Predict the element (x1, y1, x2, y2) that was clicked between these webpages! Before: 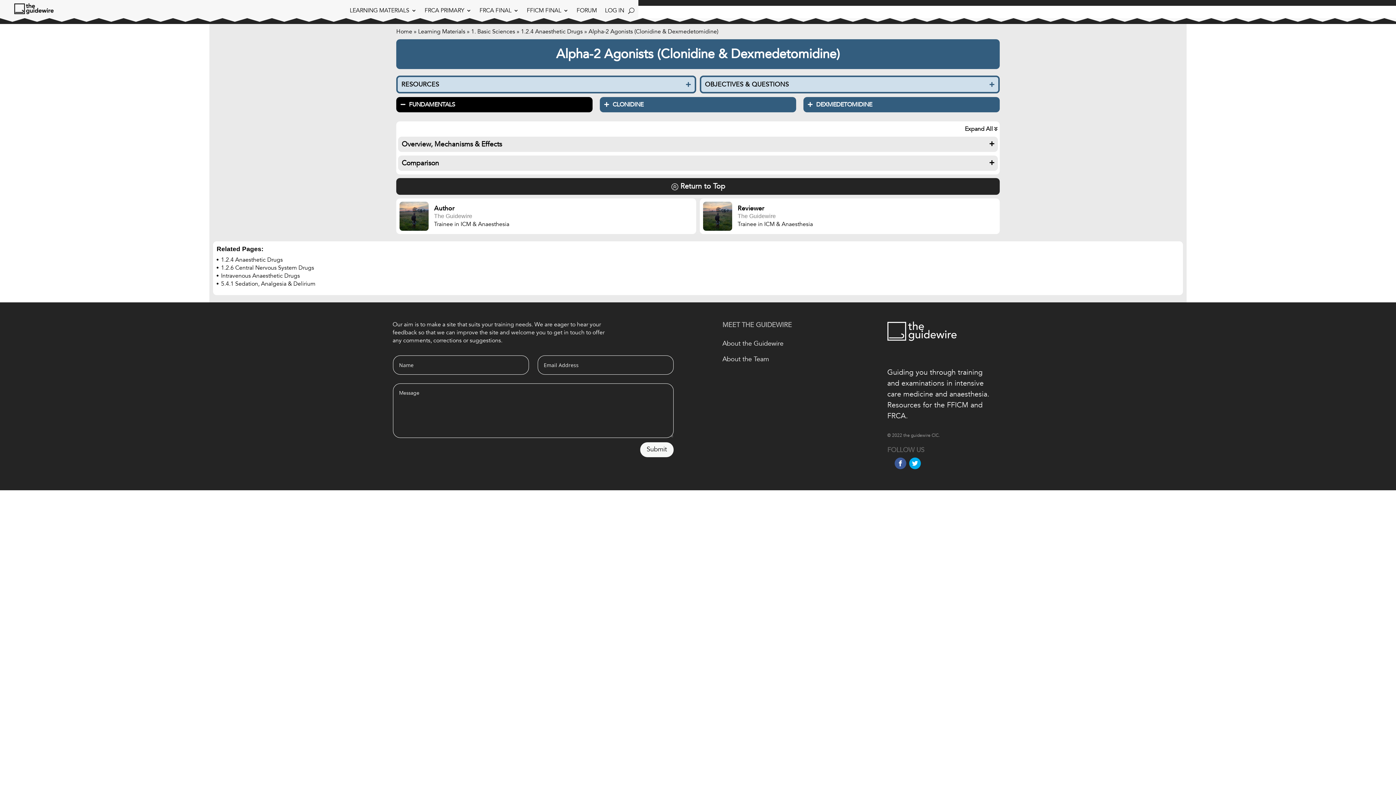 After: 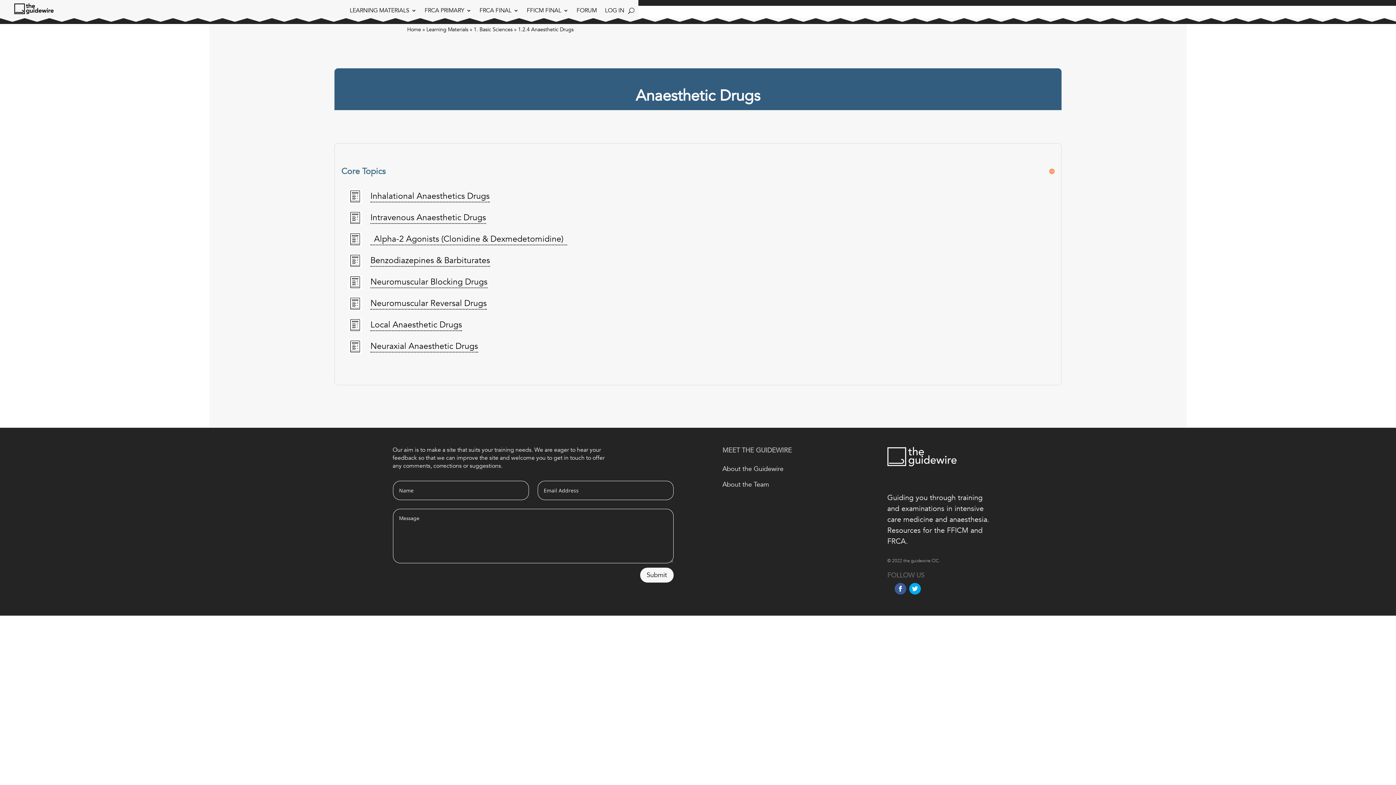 Action: bbox: (521, 27, 582, 35) label: 1.2.4 Anaesthetic Drugs